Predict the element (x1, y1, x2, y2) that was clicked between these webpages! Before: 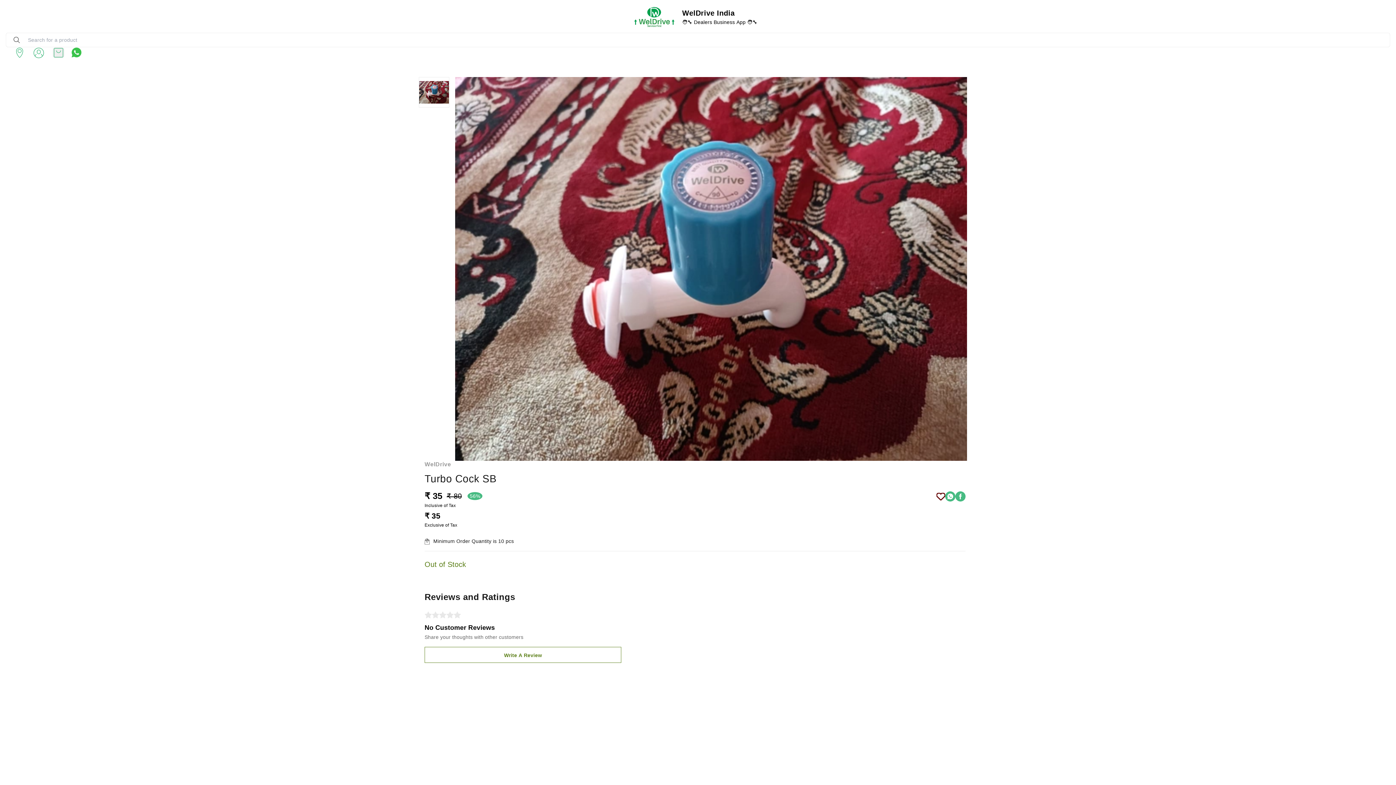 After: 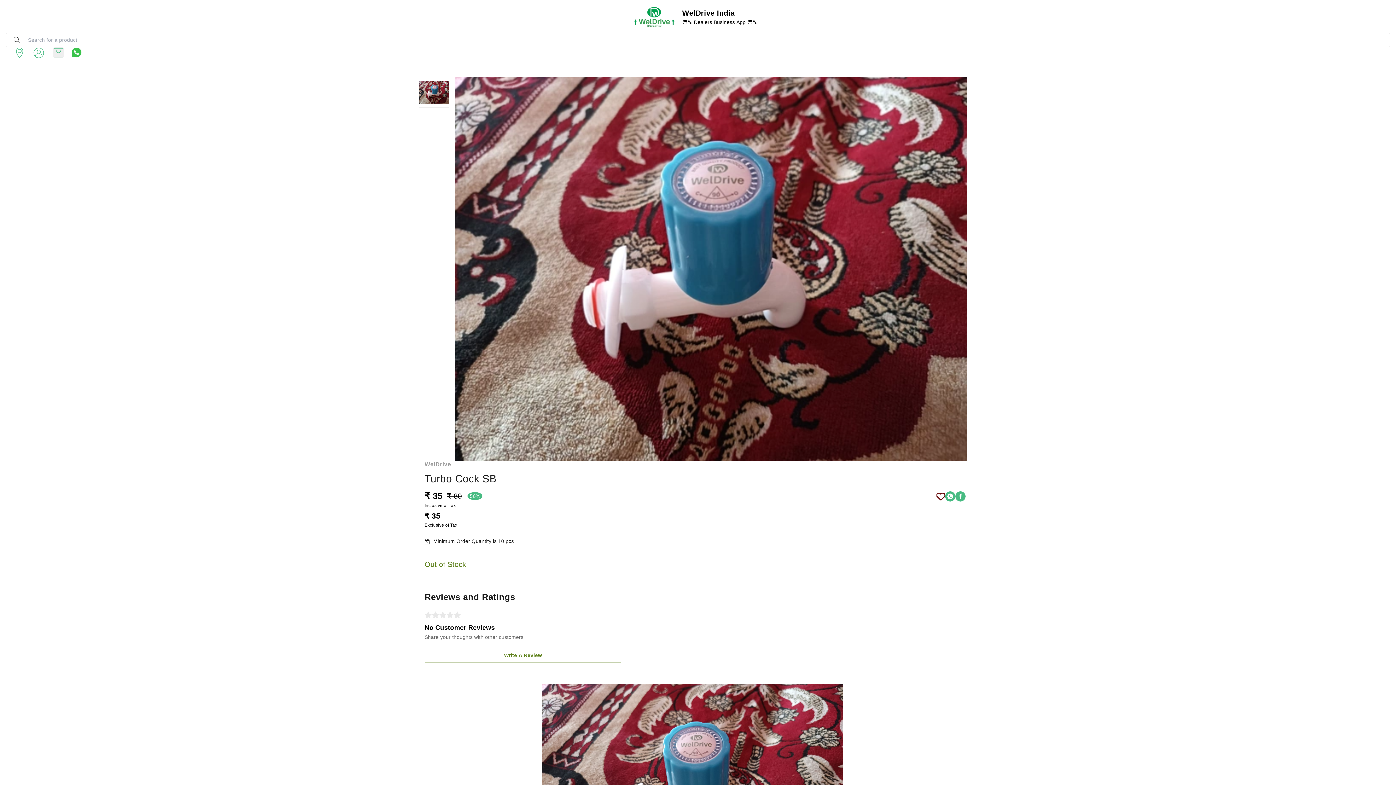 Action: bbox: (424, 566, 621, 582) label: Write A Review